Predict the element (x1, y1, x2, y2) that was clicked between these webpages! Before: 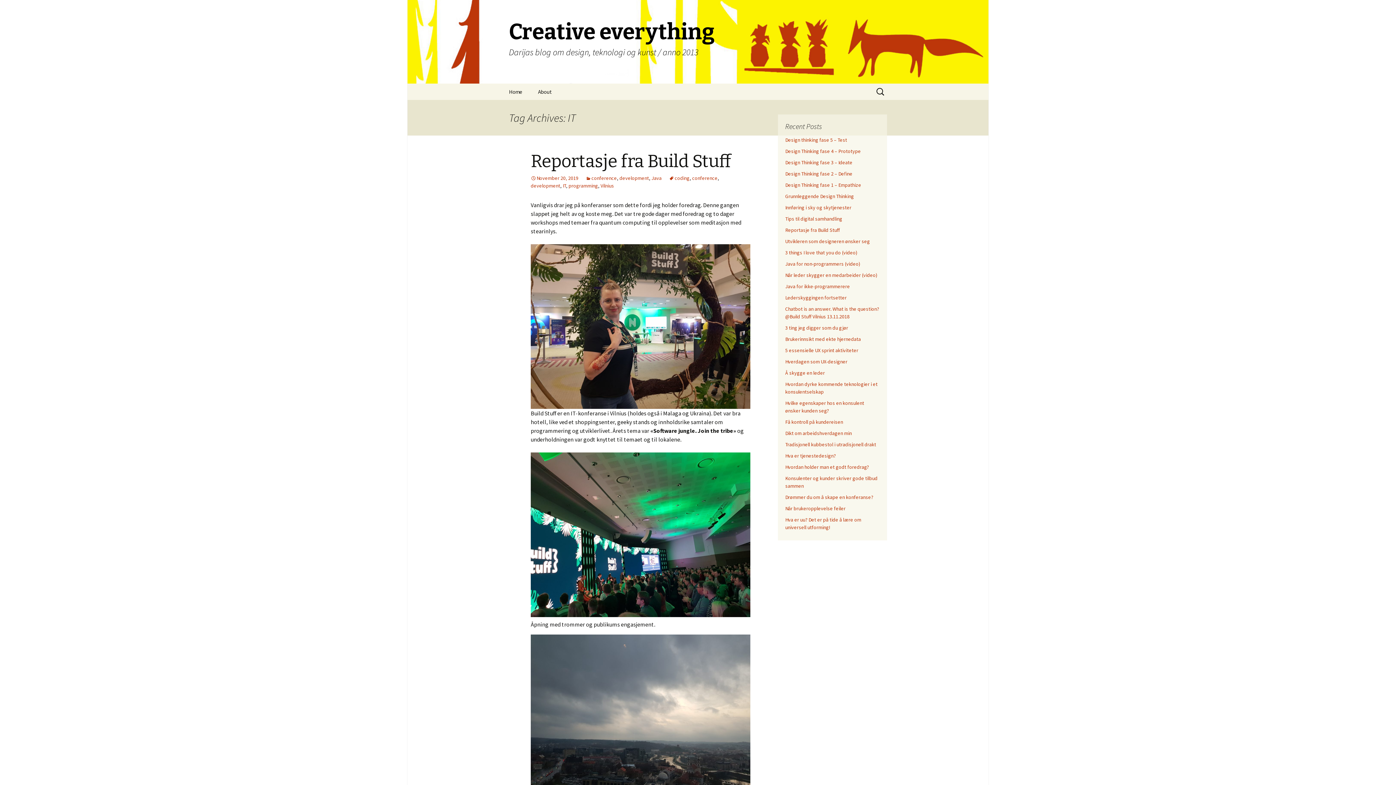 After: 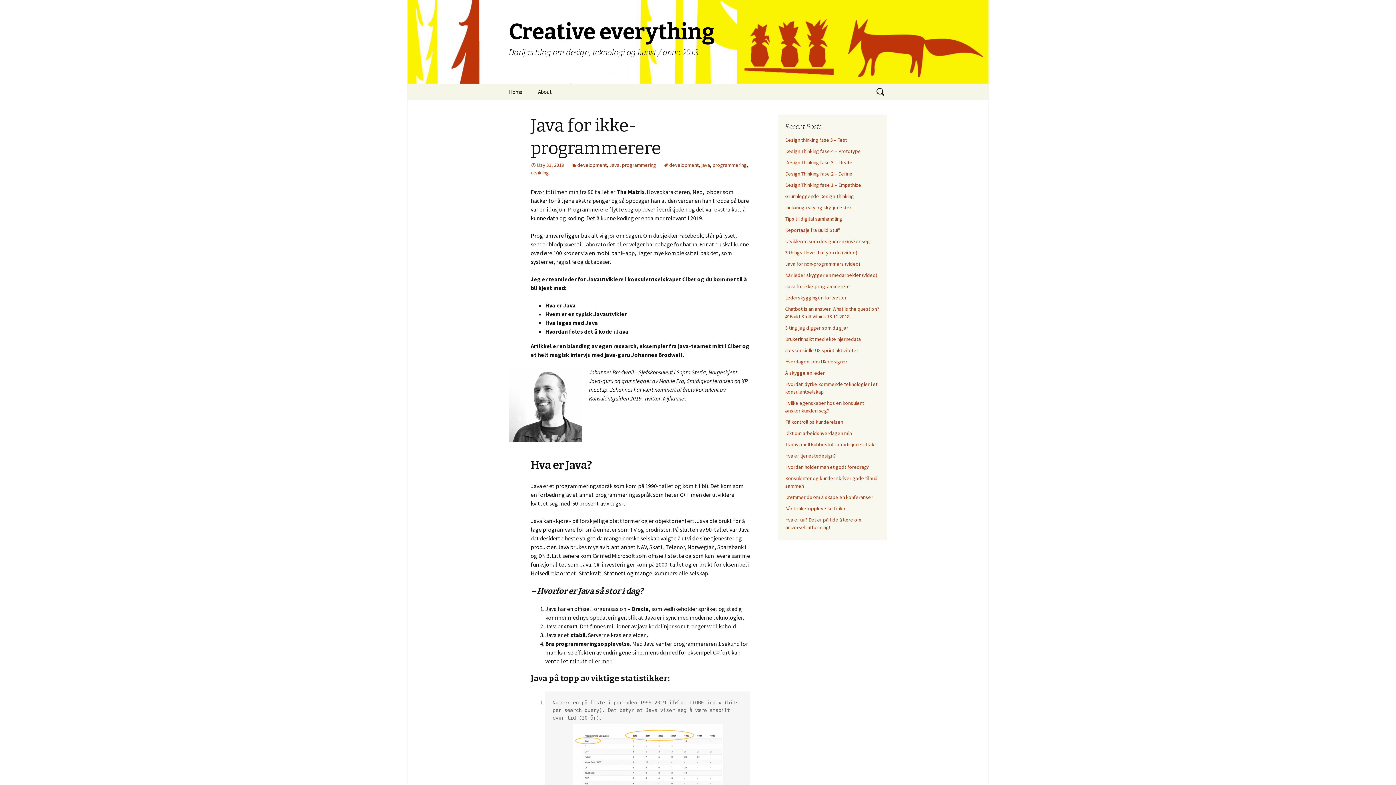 Action: bbox: (785, 283, 850, 289) label: Java for ikke-programmerere